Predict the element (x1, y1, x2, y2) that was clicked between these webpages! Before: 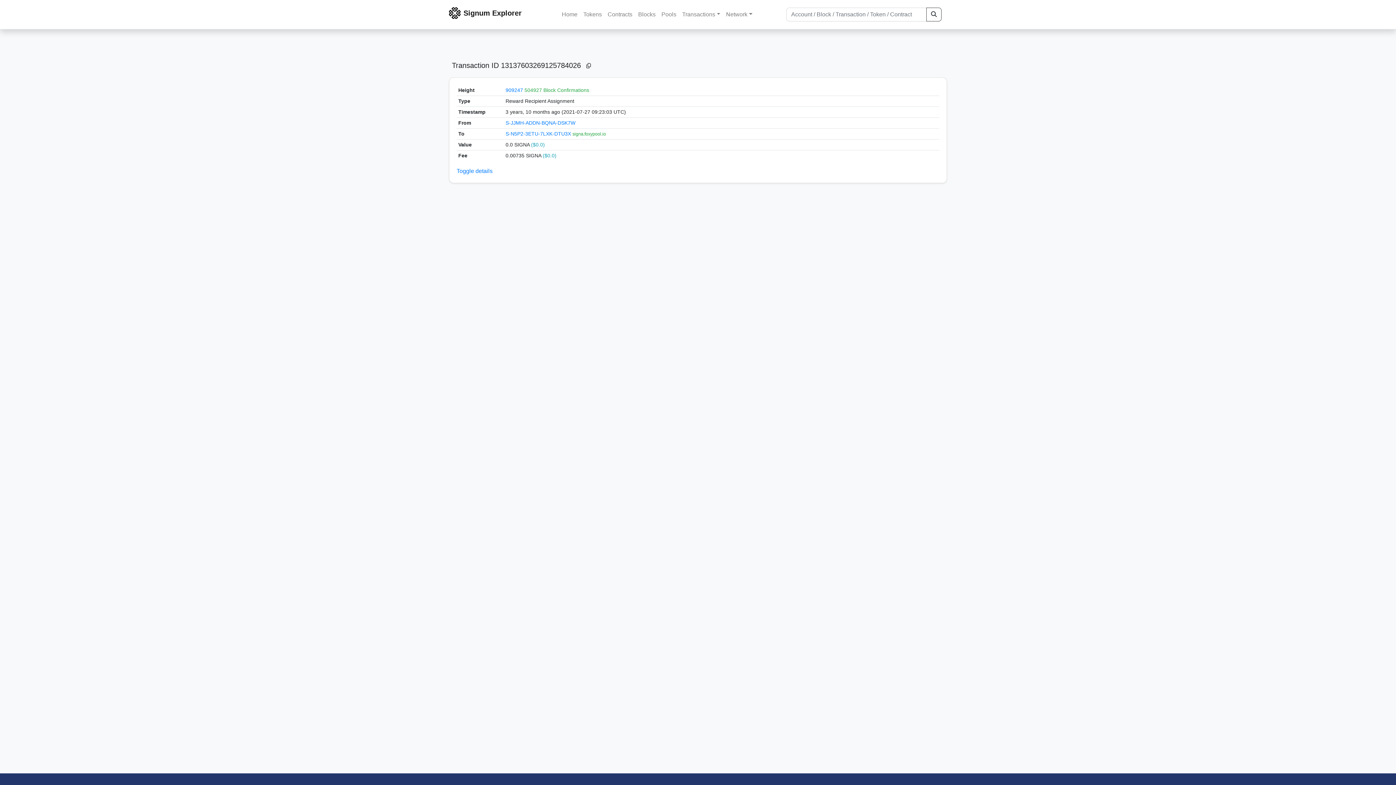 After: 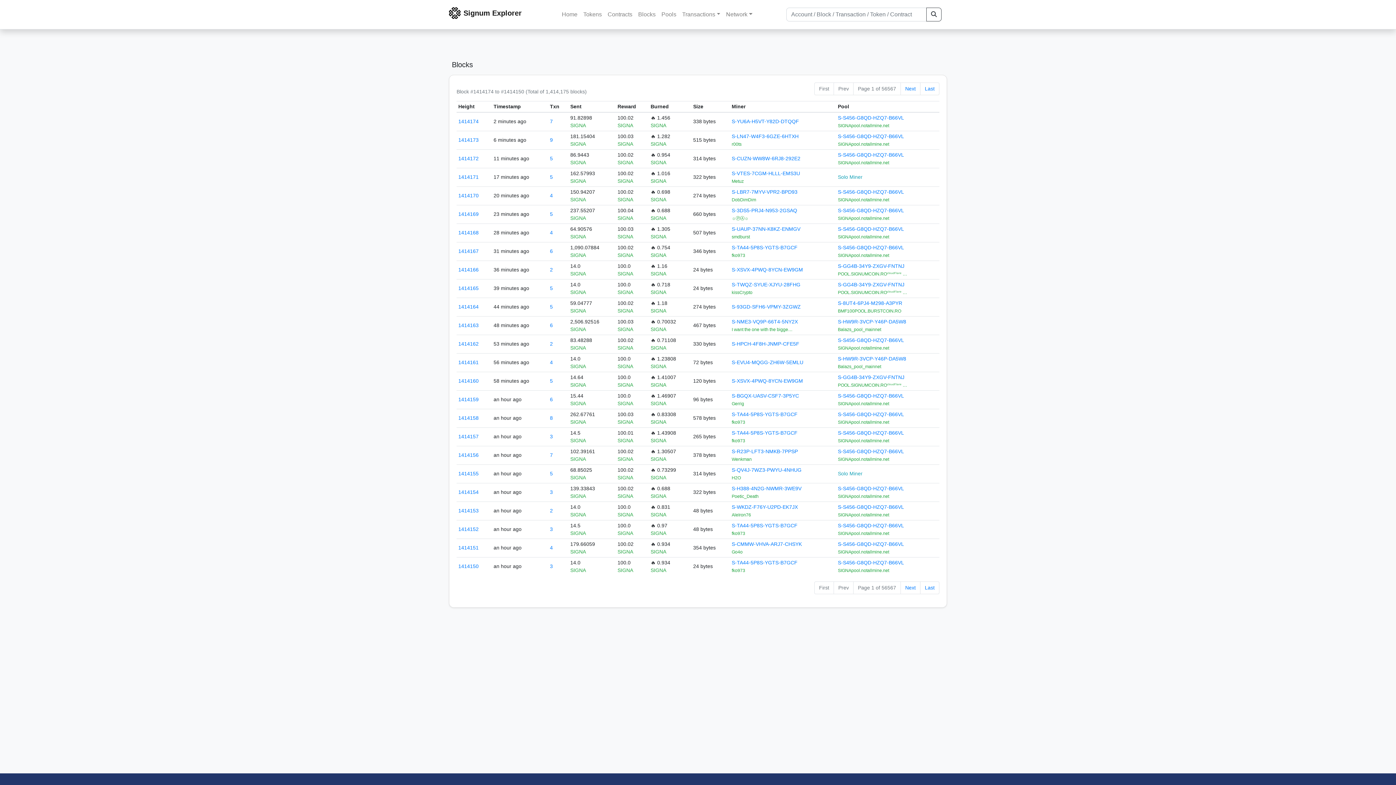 Action: label: Blocks bbox: (635, 7, 658, 21)